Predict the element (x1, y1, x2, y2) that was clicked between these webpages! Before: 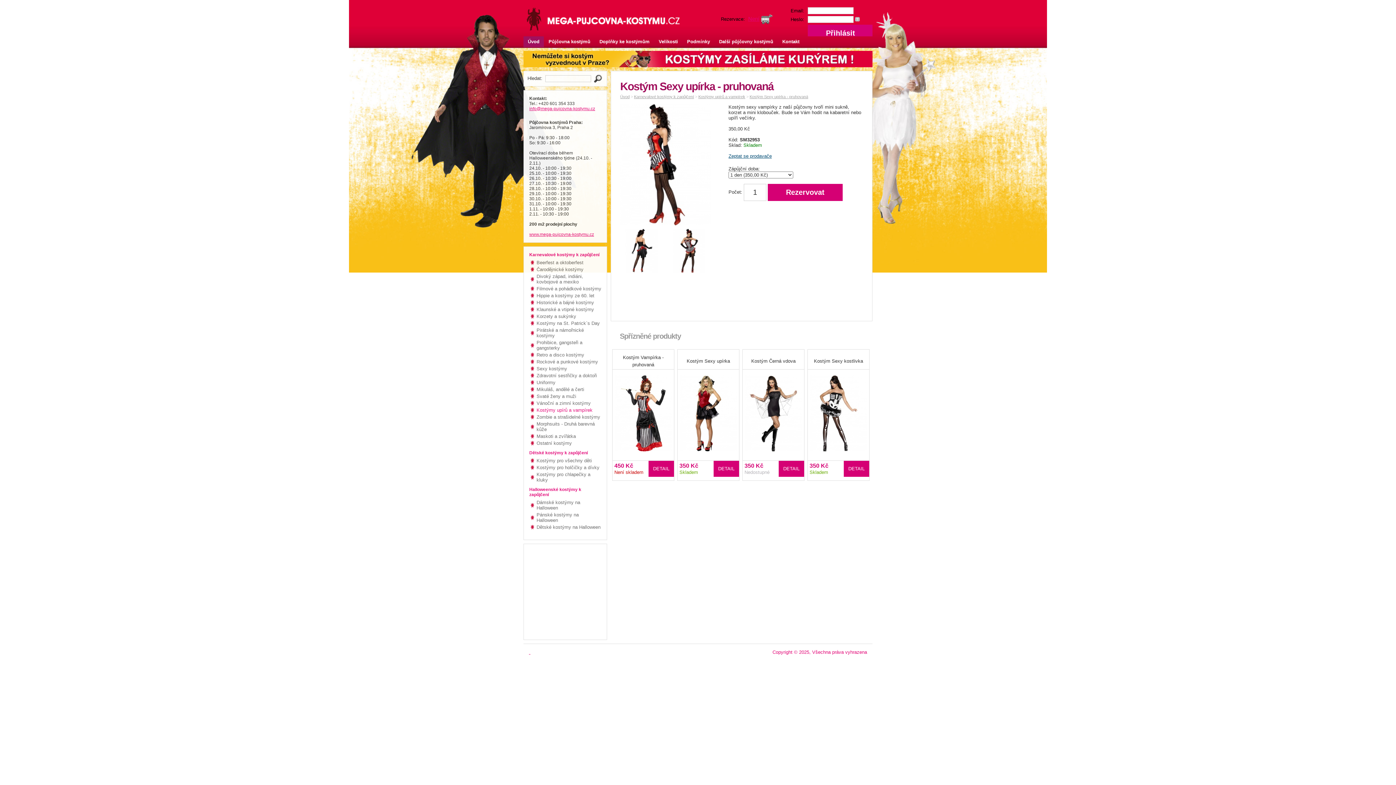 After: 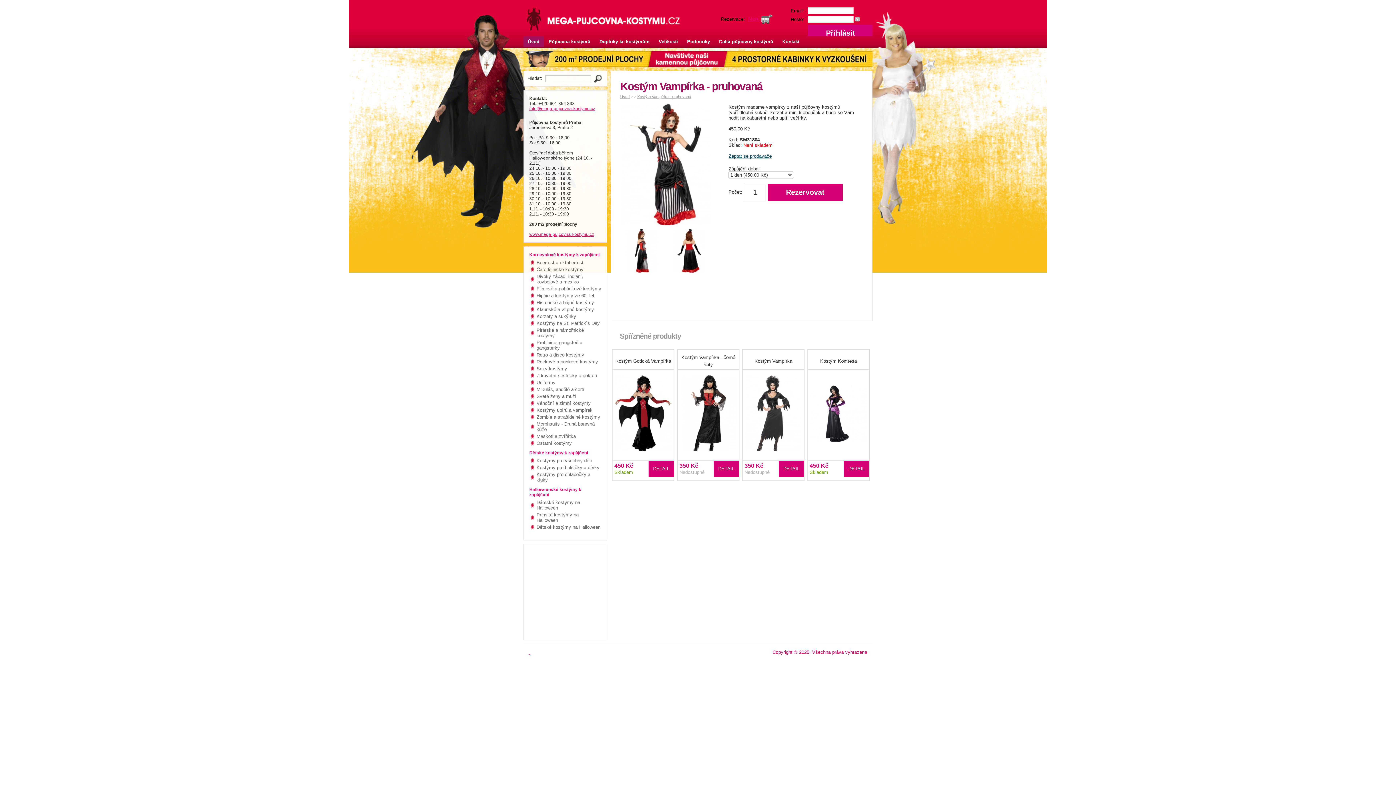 Action: bbox: (612, 460, 674, 477) label: DETAIL
450 Kč
Není skladem